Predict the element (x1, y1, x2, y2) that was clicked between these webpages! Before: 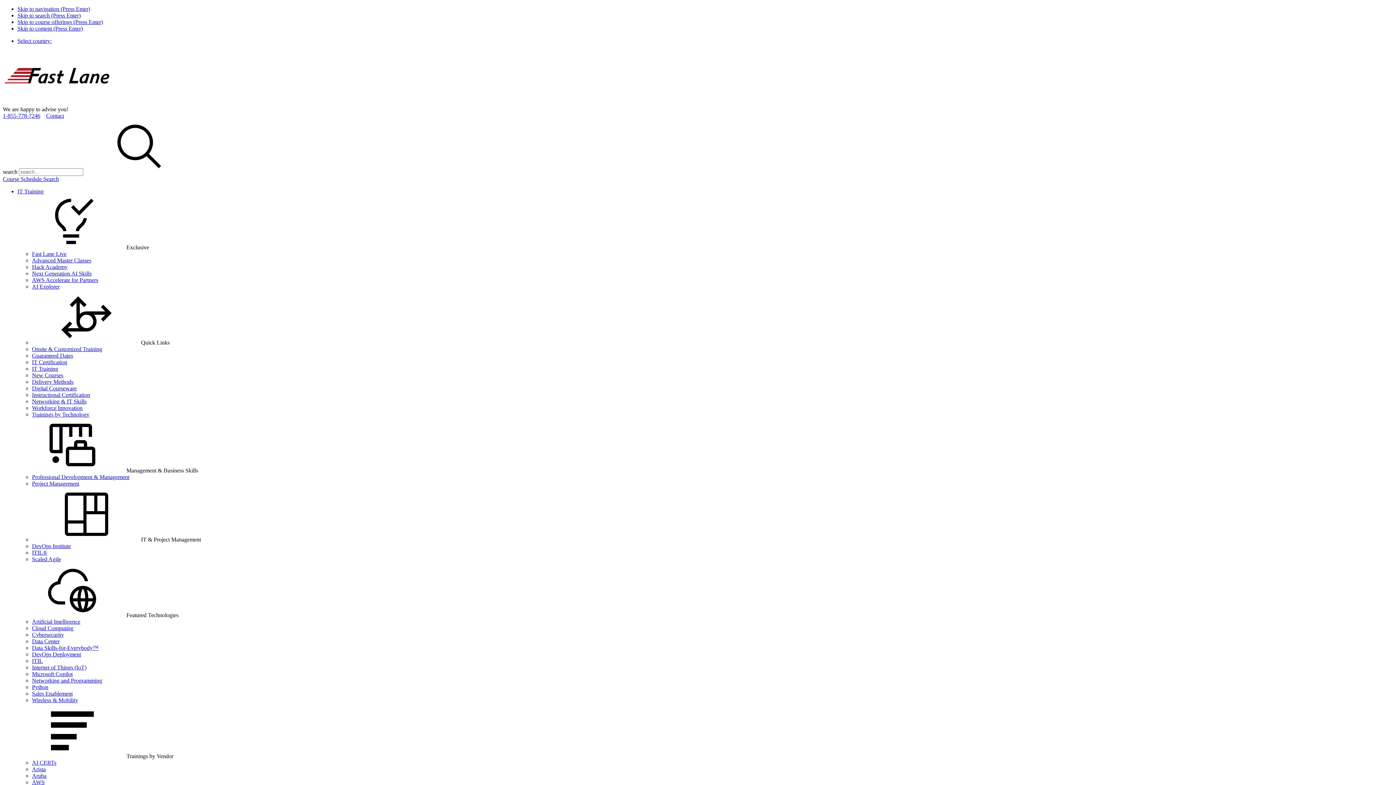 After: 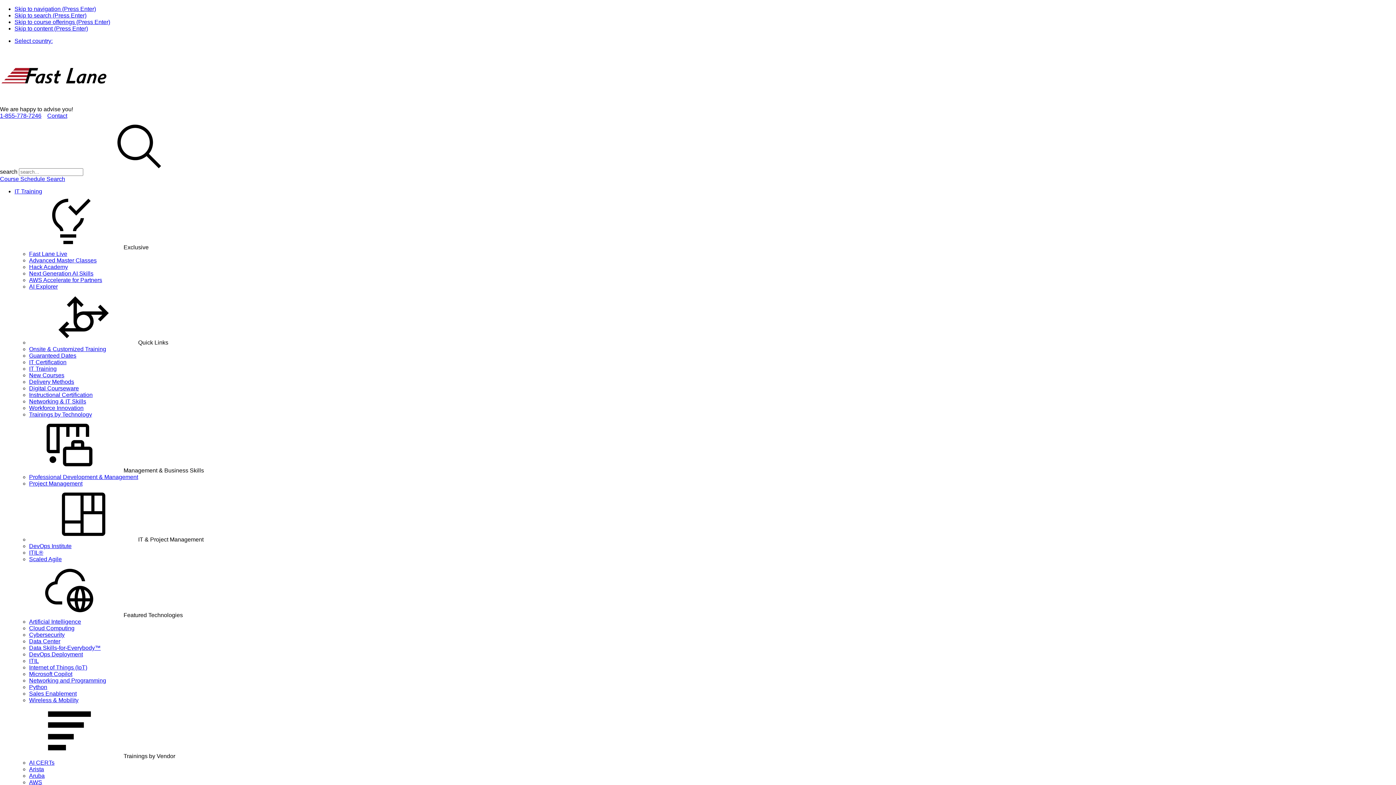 Action: bbox: (32, 664, 86, 670) label: Internet of Things (IoT)